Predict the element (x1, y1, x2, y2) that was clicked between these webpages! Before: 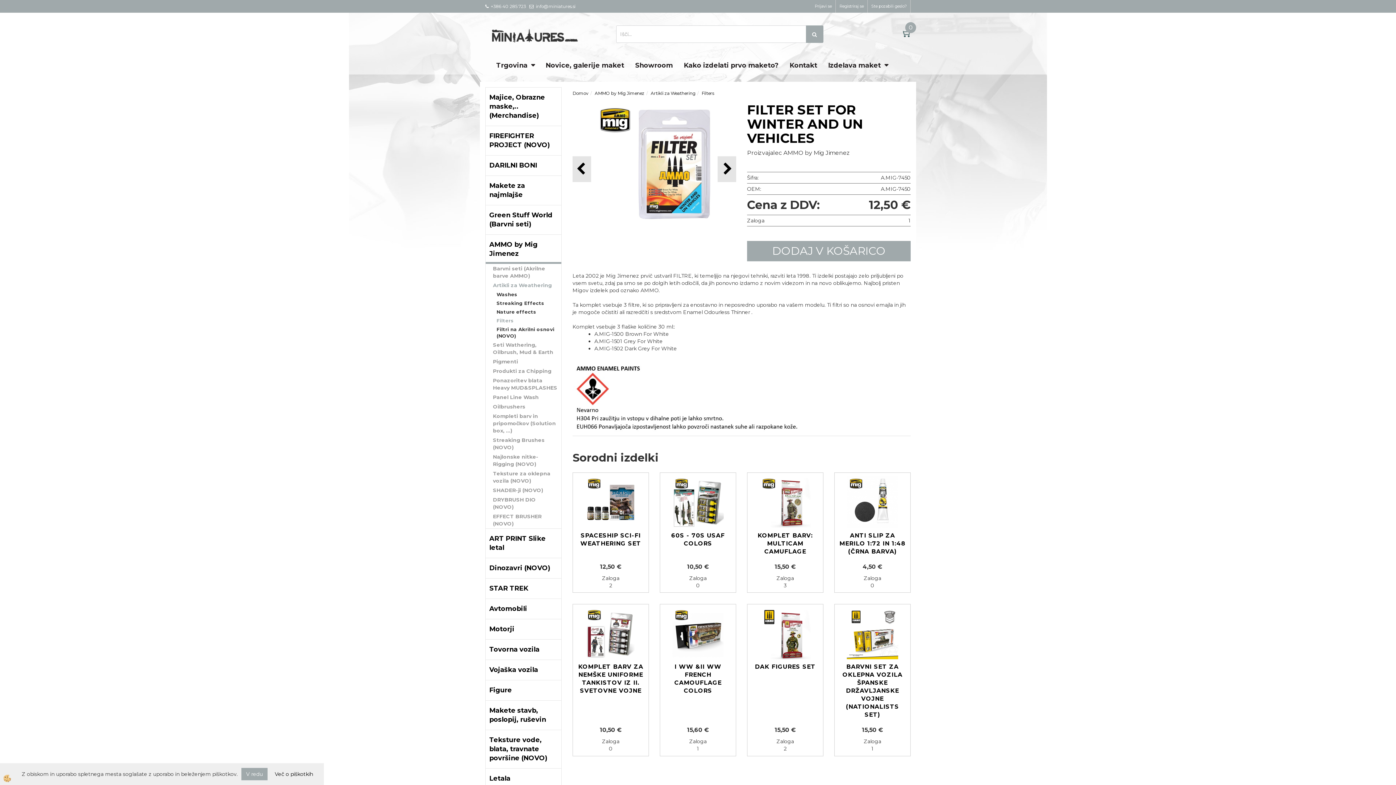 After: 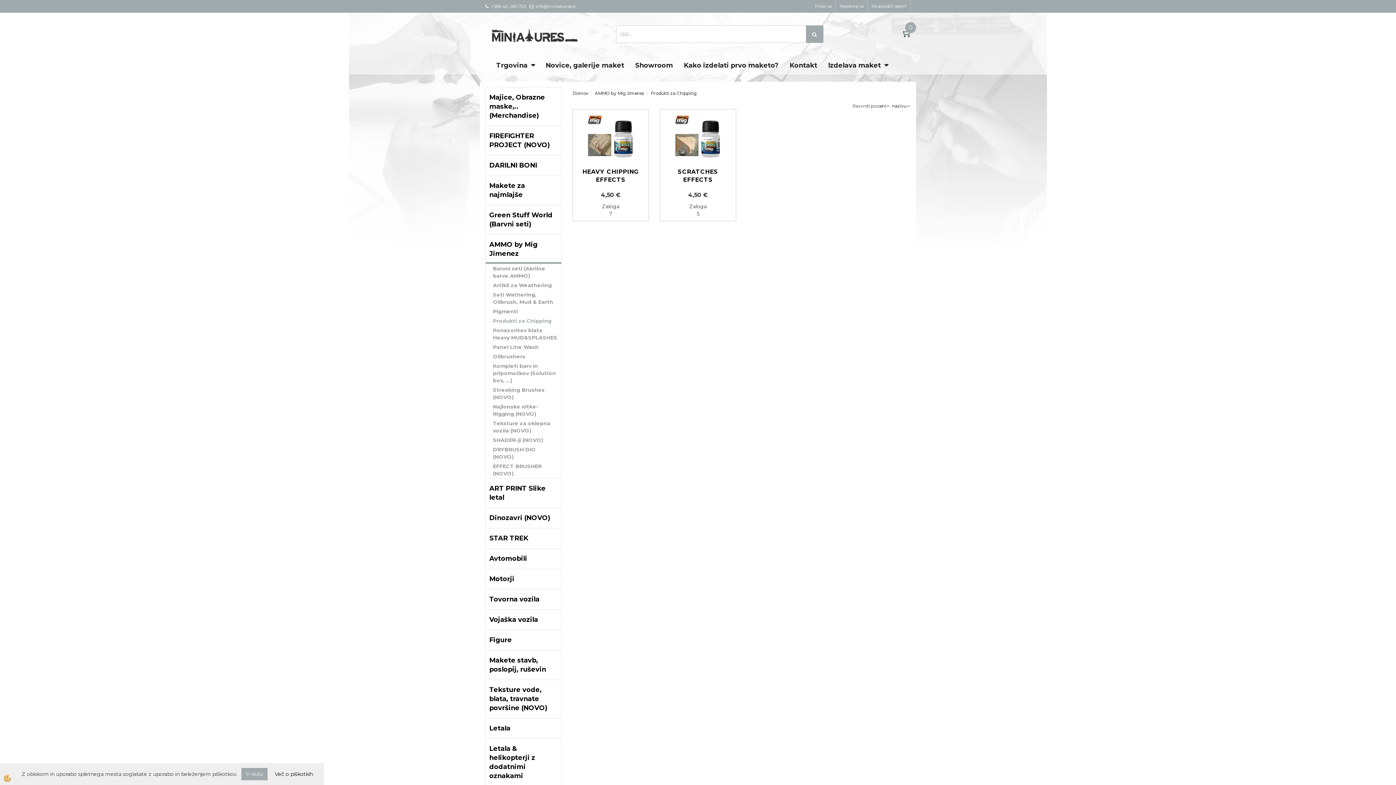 Action: label: Produkti za Chipping bbox: (485, 366, 561, 376)